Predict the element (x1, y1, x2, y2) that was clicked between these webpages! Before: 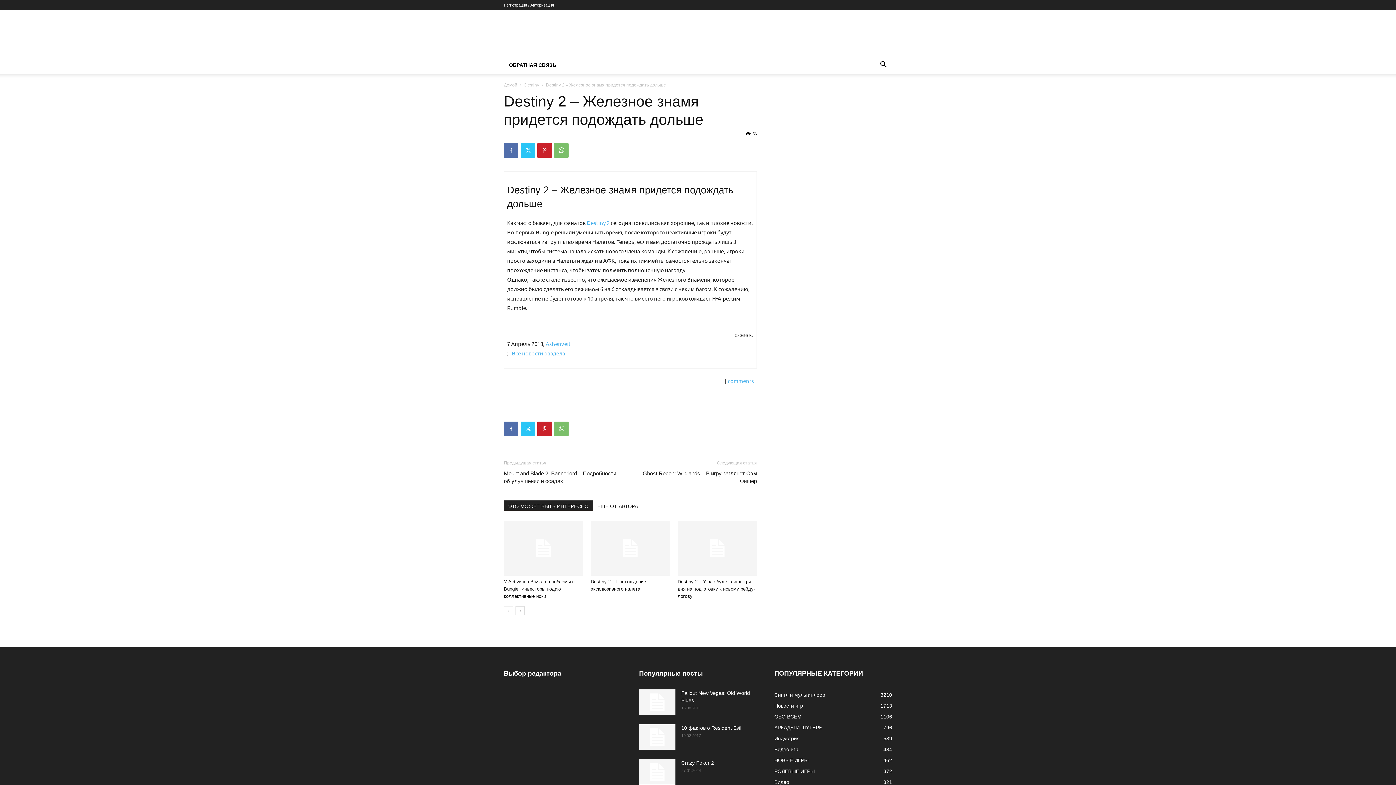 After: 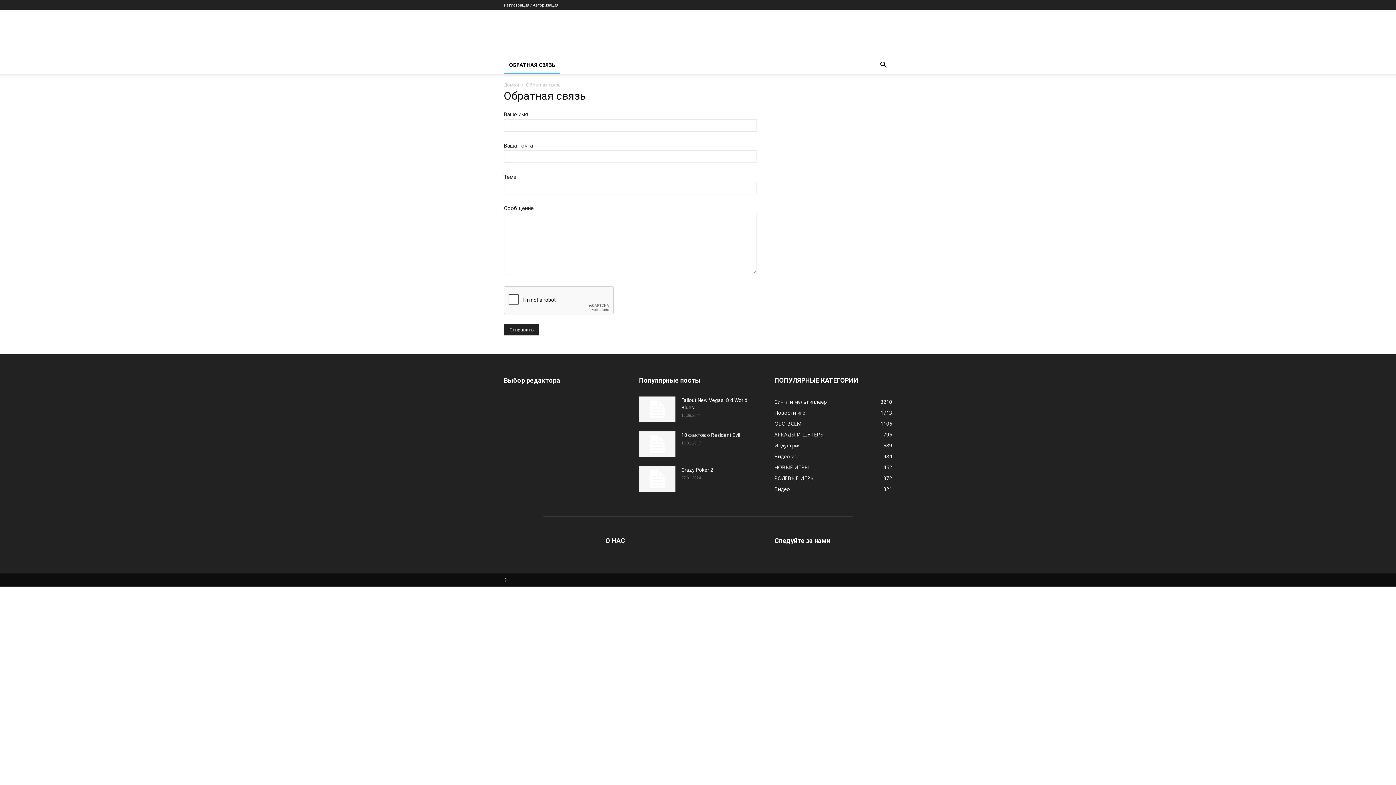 Action: bbox: (504, 56, 561, 73) label: ОБРАТНАЯ СВЯЗЬ